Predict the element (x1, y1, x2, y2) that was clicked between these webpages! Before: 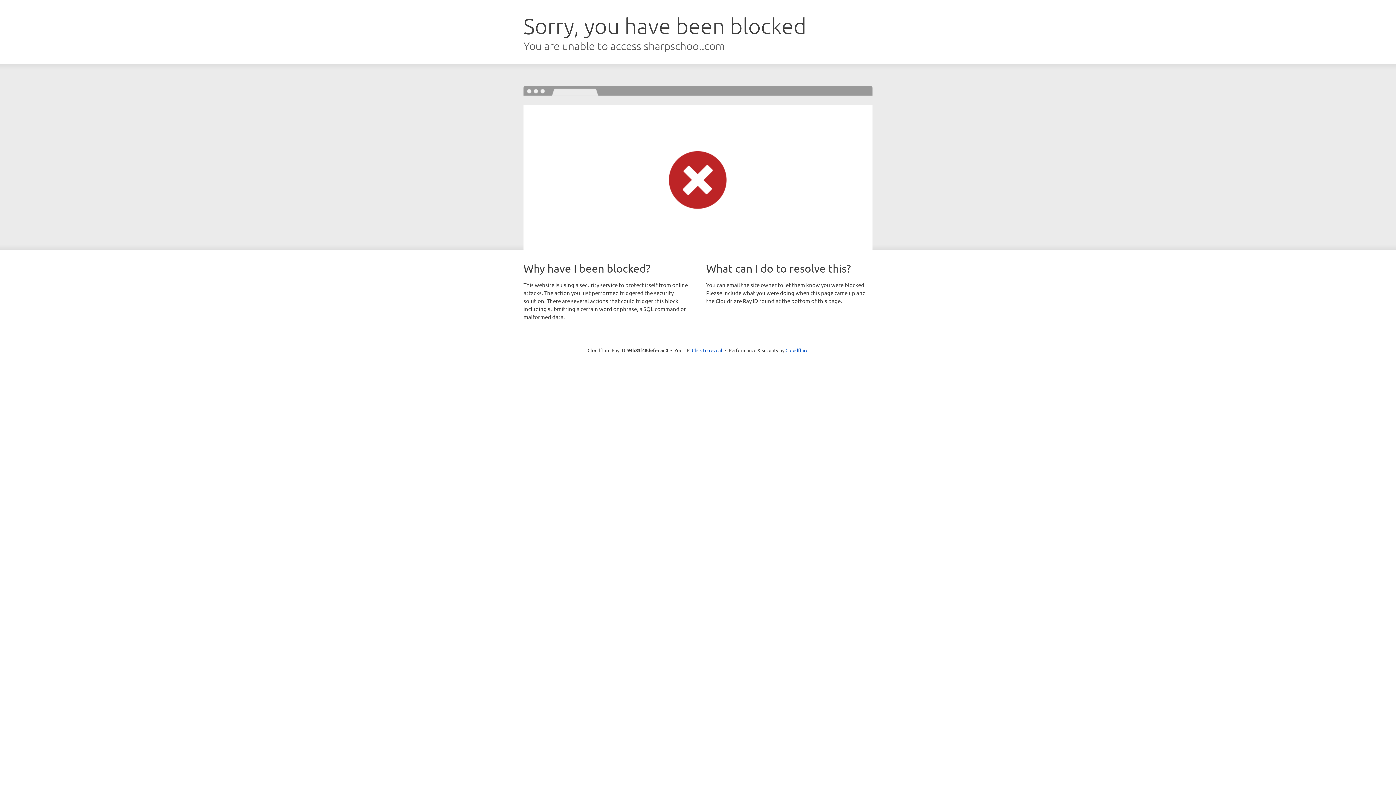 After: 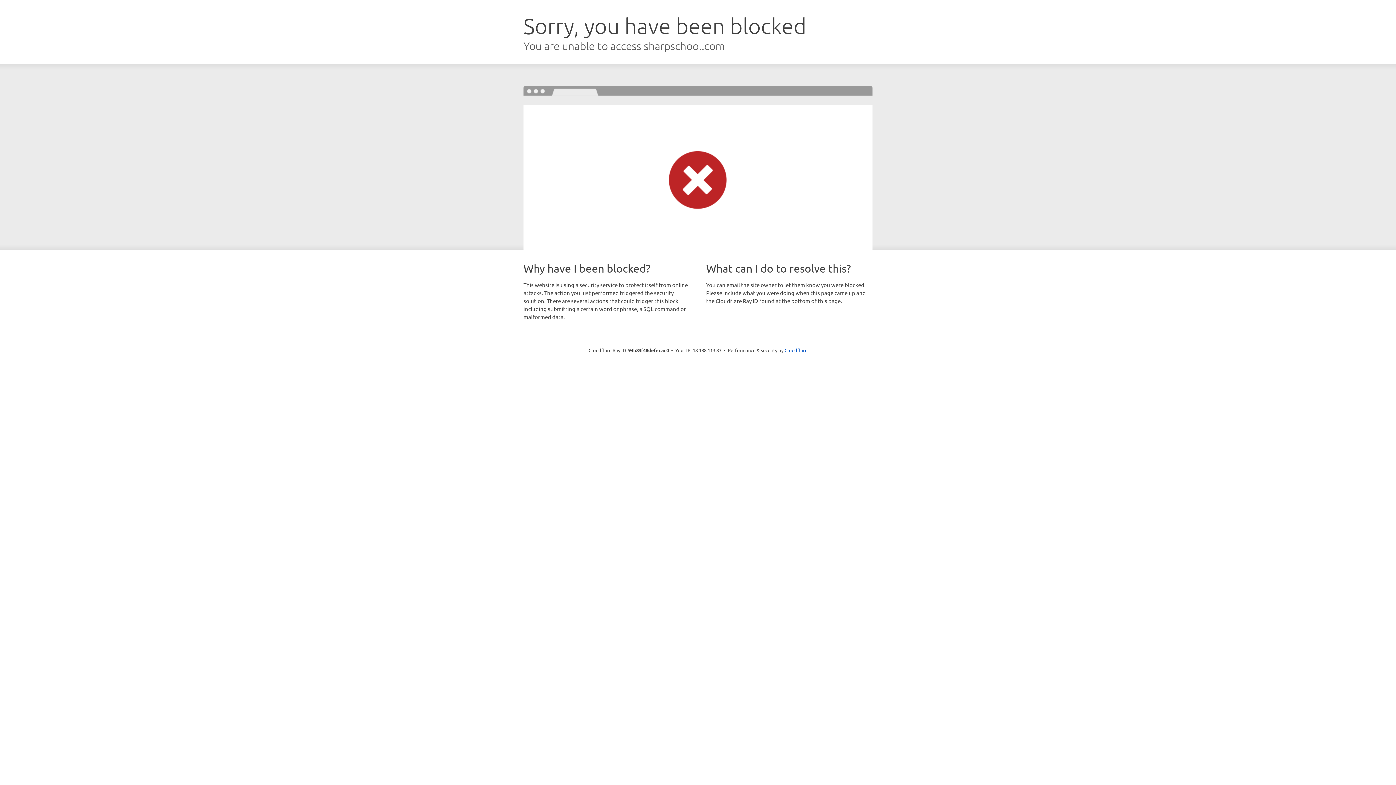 Action: bbox: (692, 346, 722, 353) label: Click to reveal